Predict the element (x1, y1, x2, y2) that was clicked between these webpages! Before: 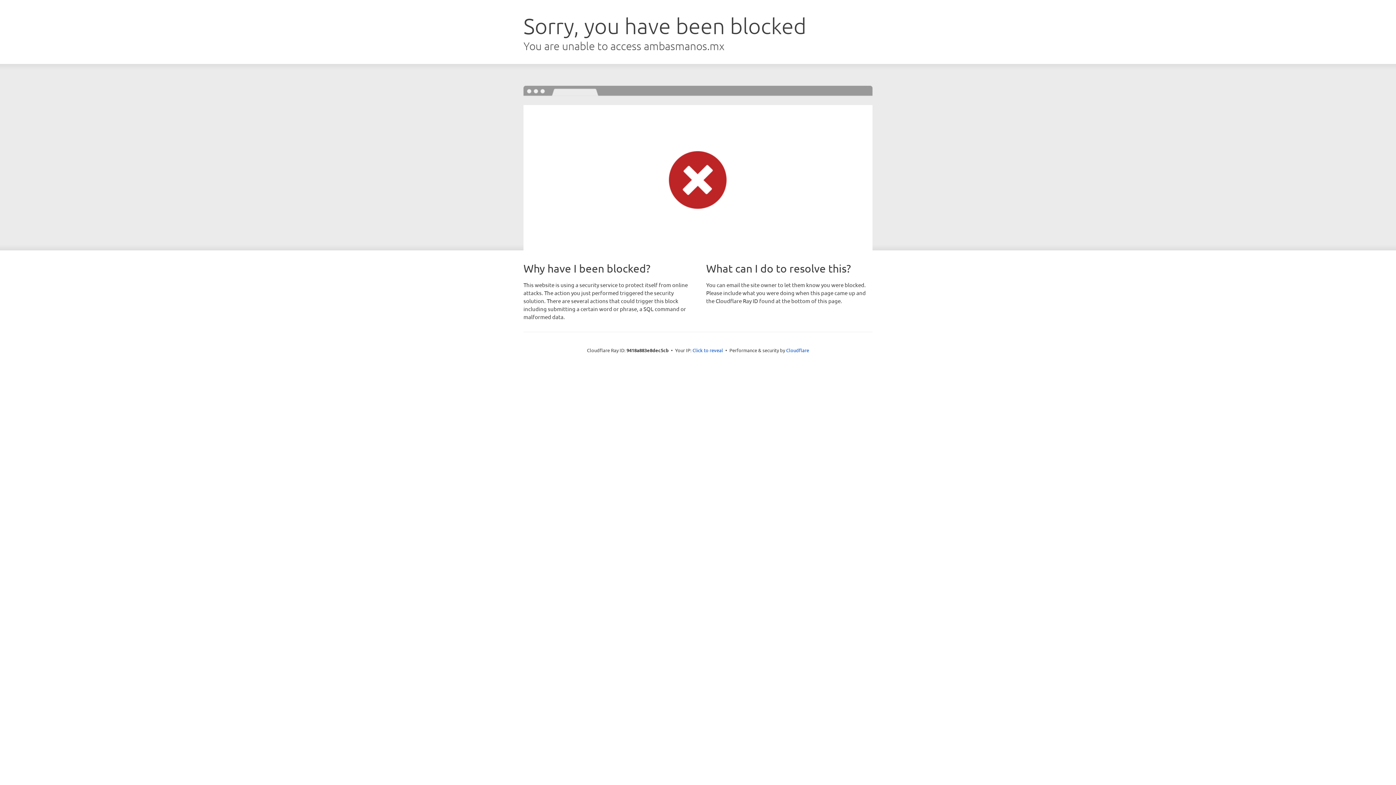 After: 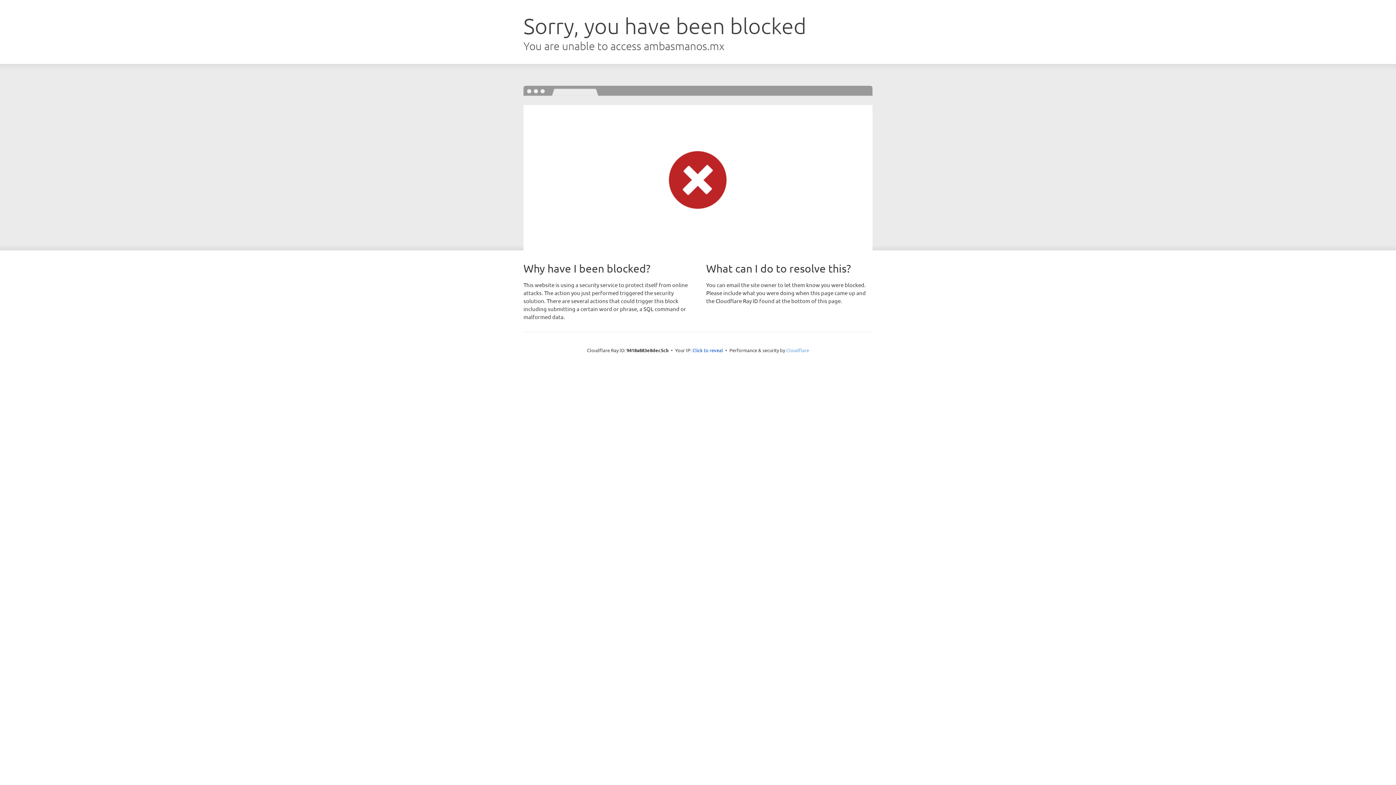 Action: label: Cloudflare bbox: (786, 347, 809, 353)